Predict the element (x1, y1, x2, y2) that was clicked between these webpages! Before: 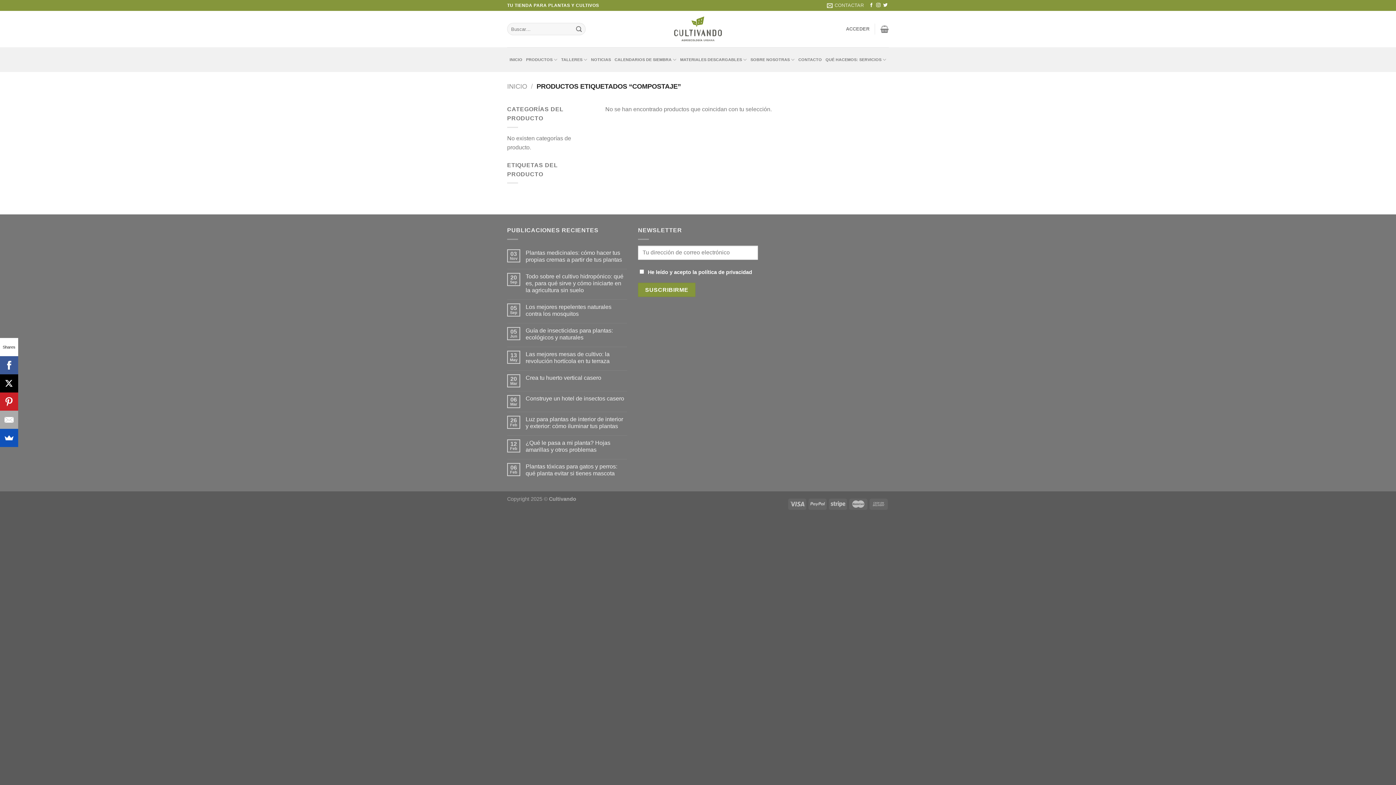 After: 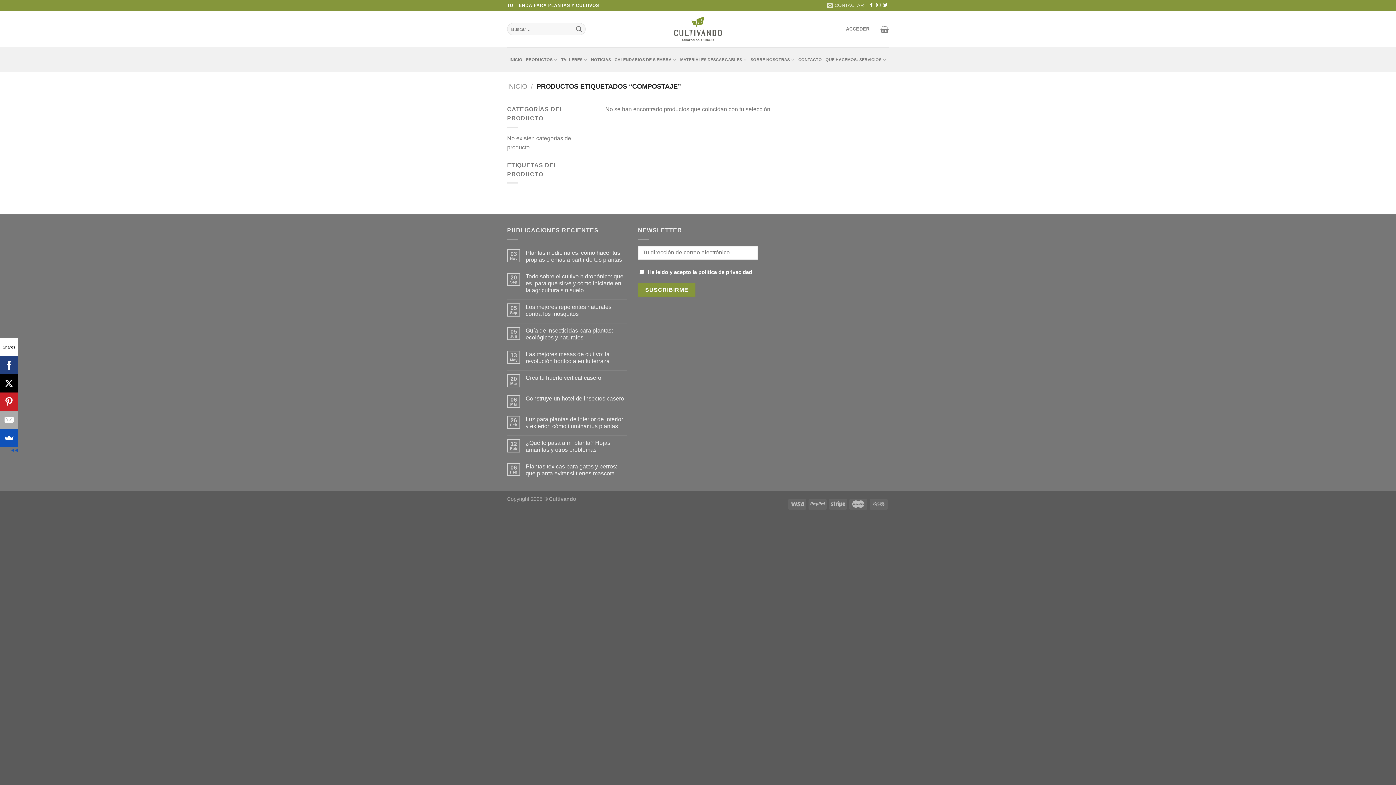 Action: bbox: (0, 356, 18, 374)